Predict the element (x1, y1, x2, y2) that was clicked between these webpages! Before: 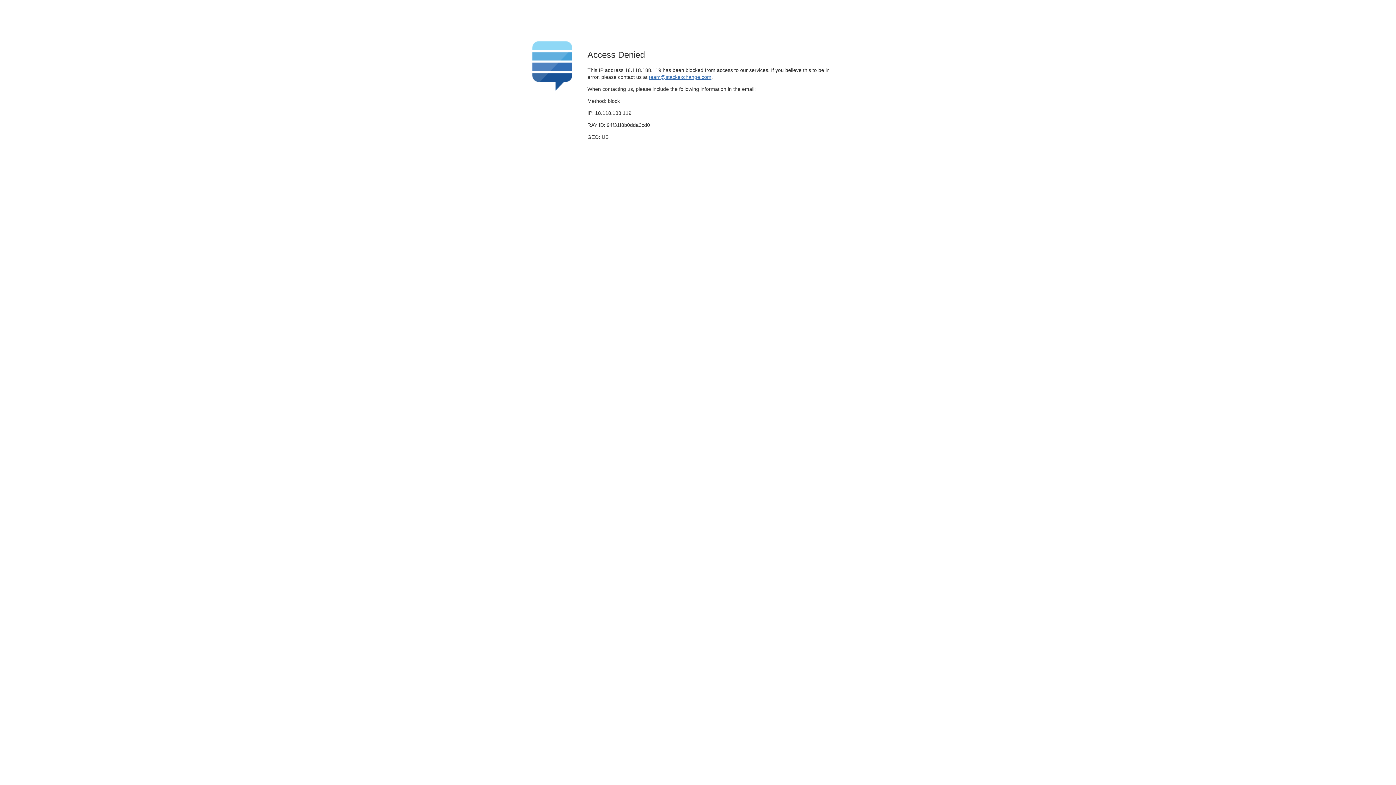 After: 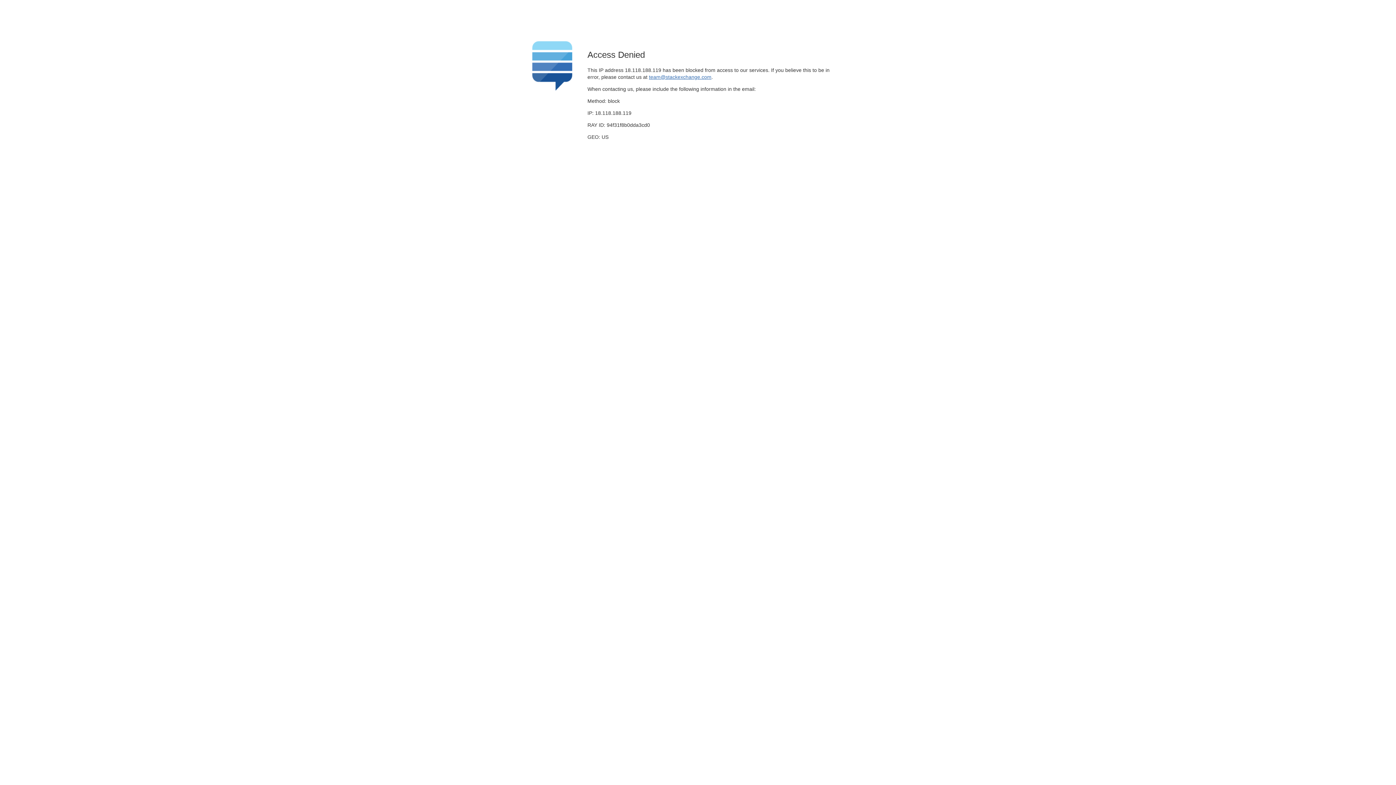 Action: bbox: (649, 74, 711, 79) label: team@stackexchange.com